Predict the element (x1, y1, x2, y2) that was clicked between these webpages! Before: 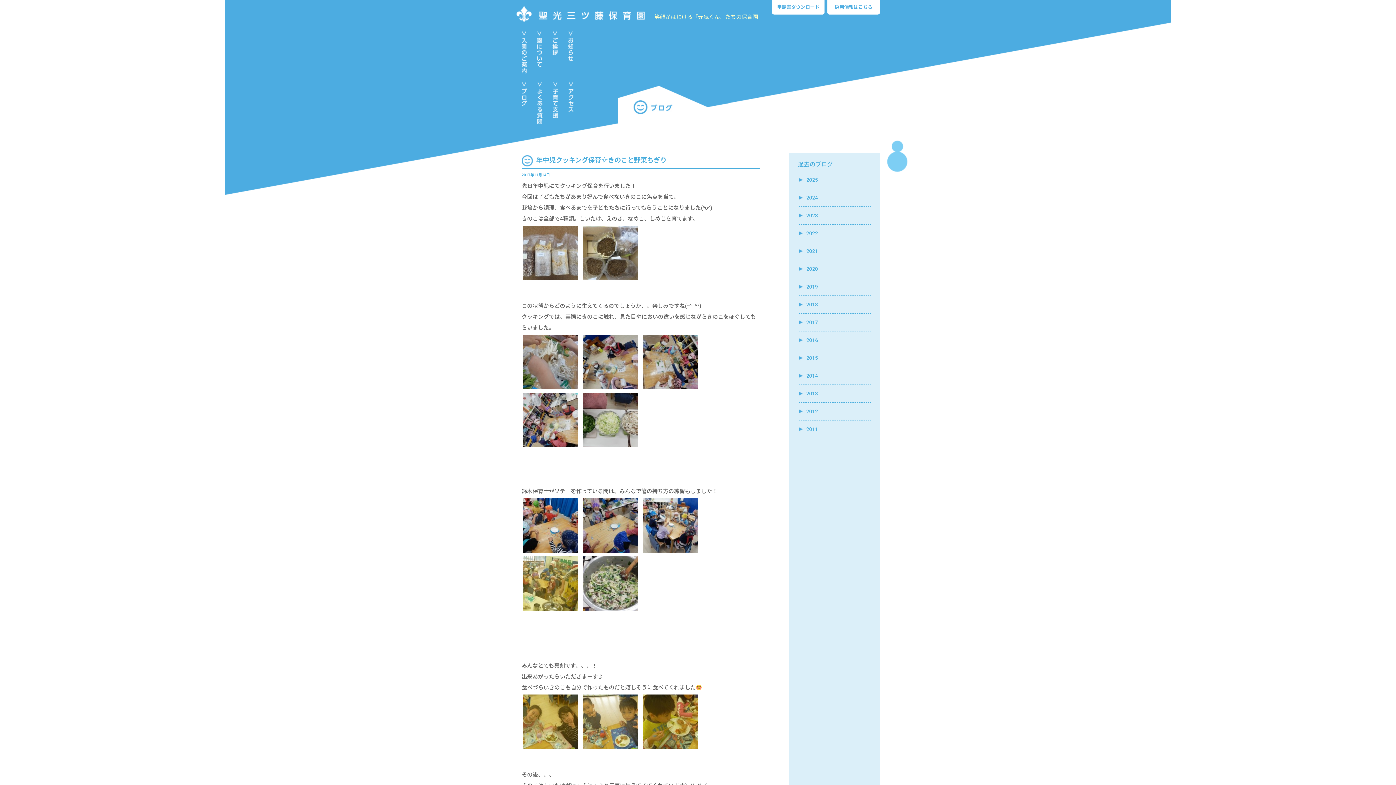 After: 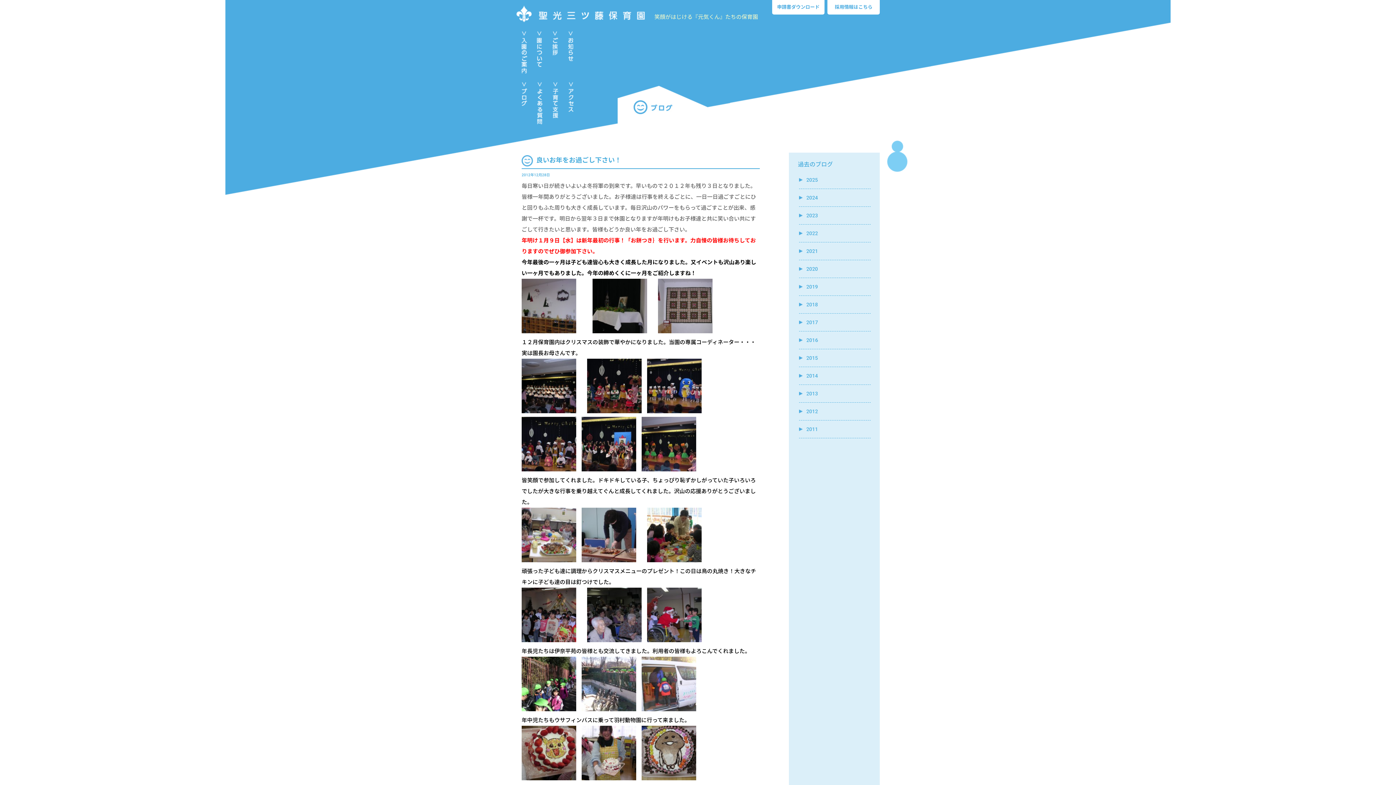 Action: bbox: (806, 408, 818, 414) label: 2012